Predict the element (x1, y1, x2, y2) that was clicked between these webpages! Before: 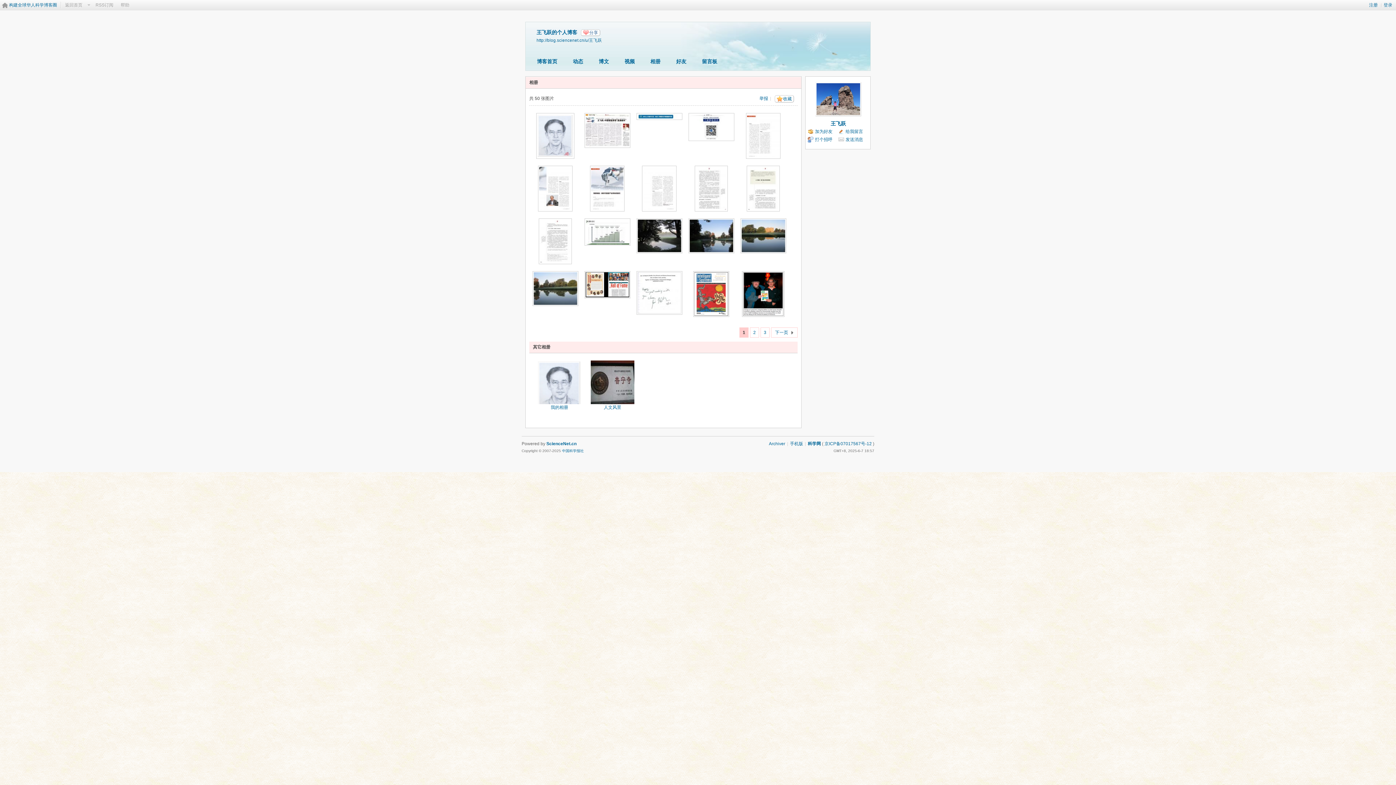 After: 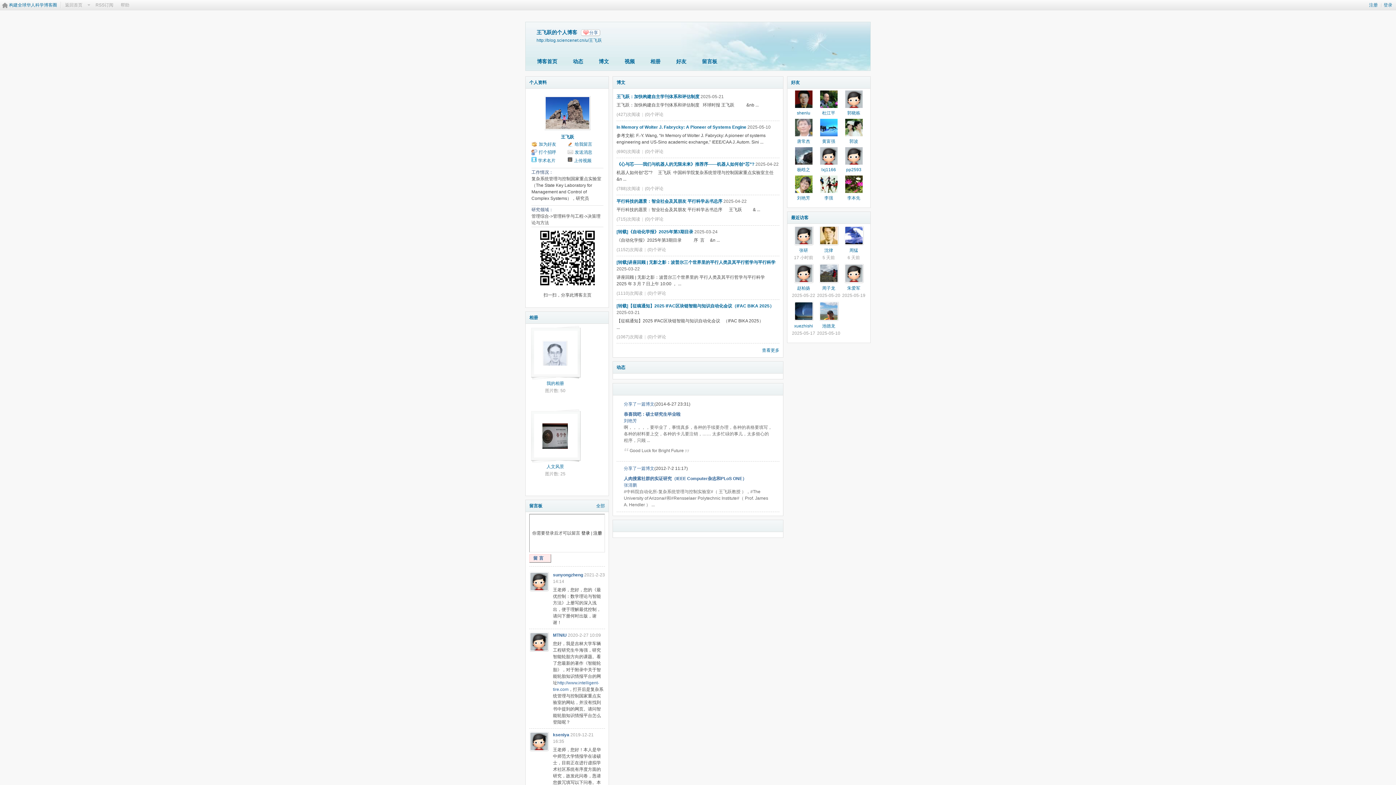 Action: bbox: (815, 112, 861, 117)